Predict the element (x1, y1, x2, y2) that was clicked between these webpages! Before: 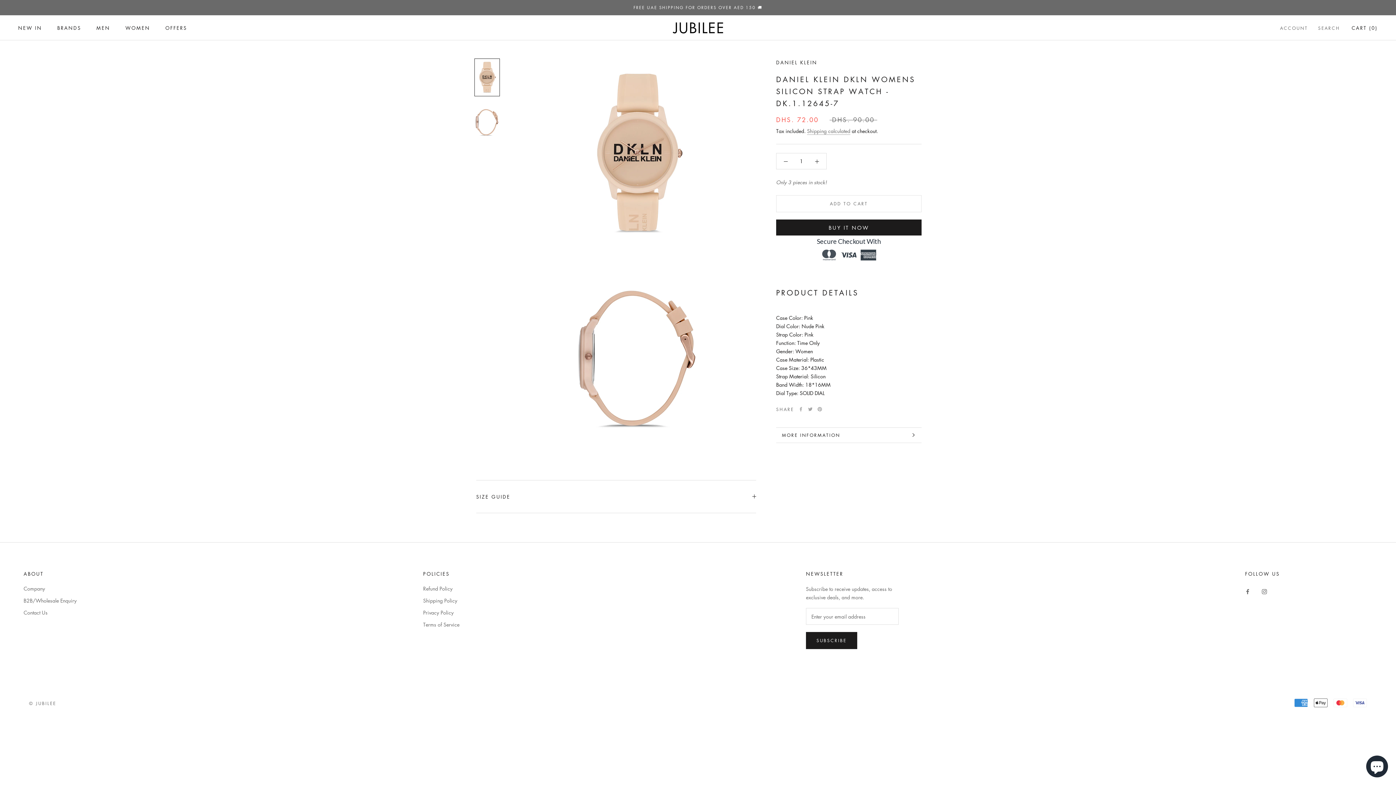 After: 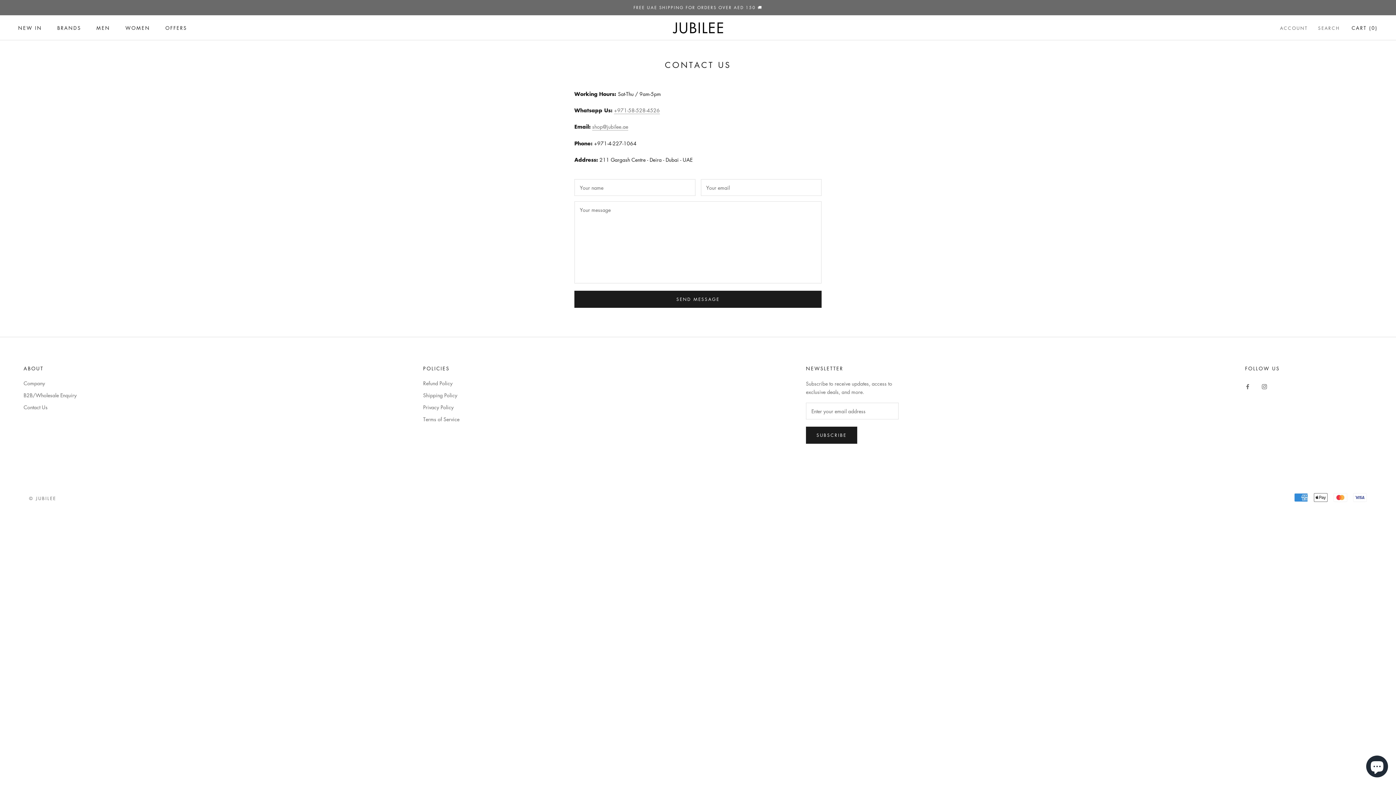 Action: bbox: (23, 608, 76, 616) label: Contact Us